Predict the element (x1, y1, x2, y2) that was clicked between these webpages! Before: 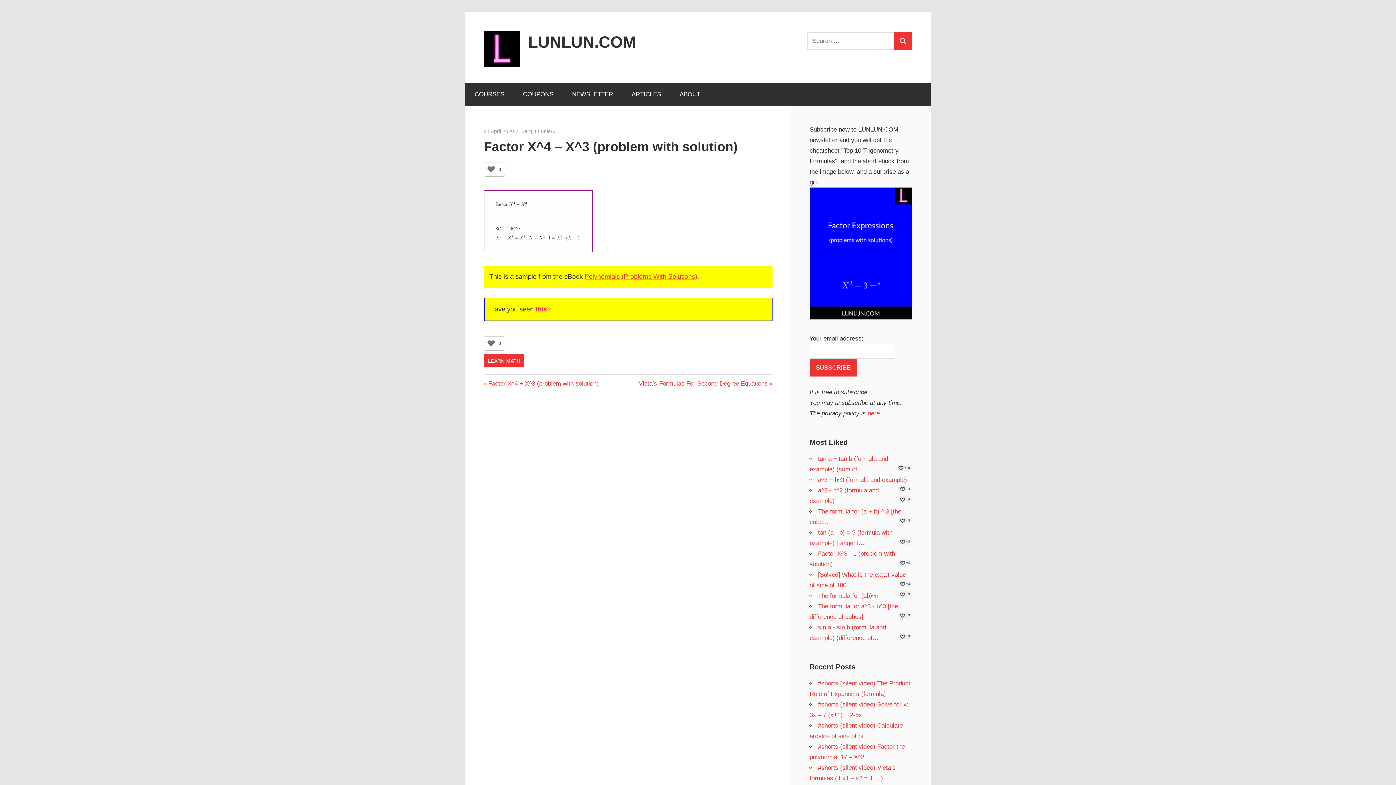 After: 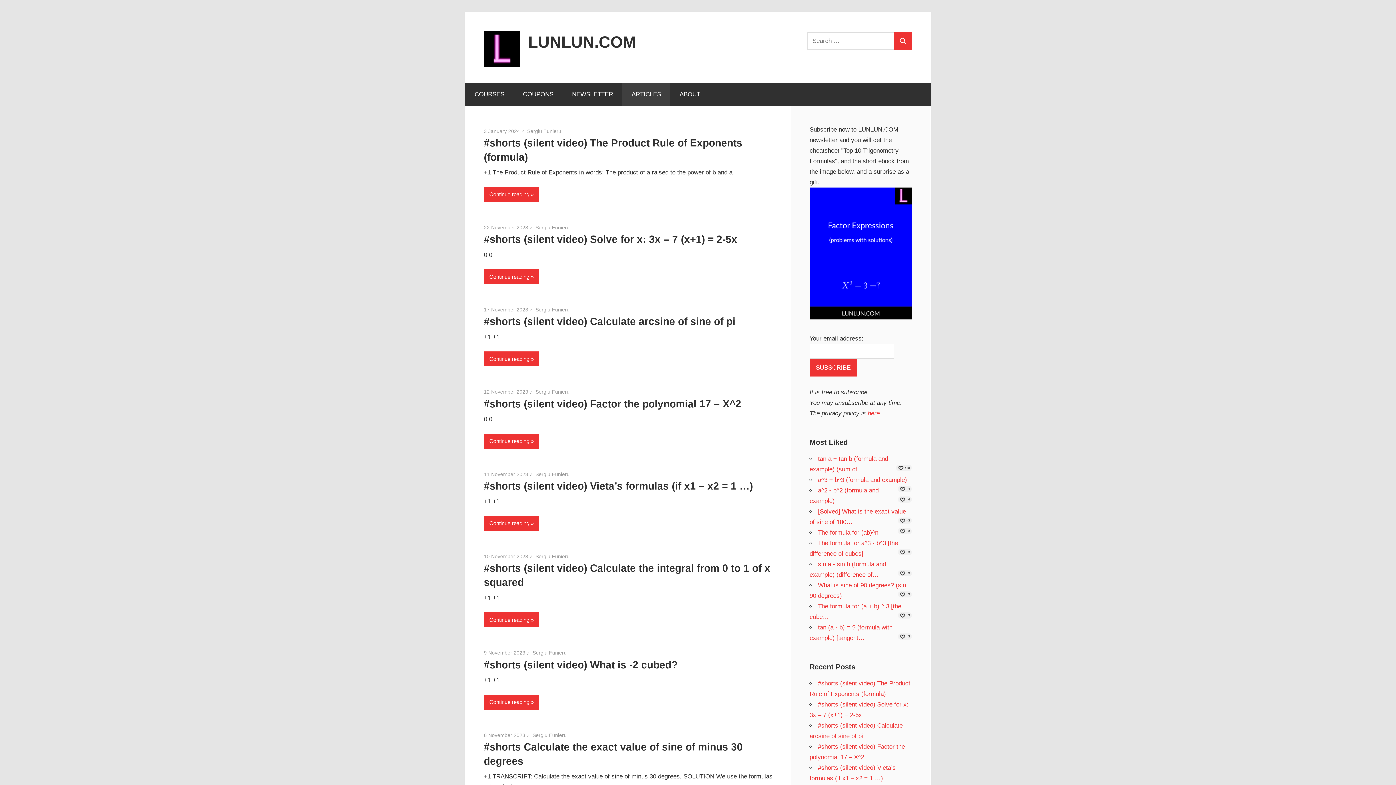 Action: bbox: (622, 82, 670, 105) label: ARTICLES